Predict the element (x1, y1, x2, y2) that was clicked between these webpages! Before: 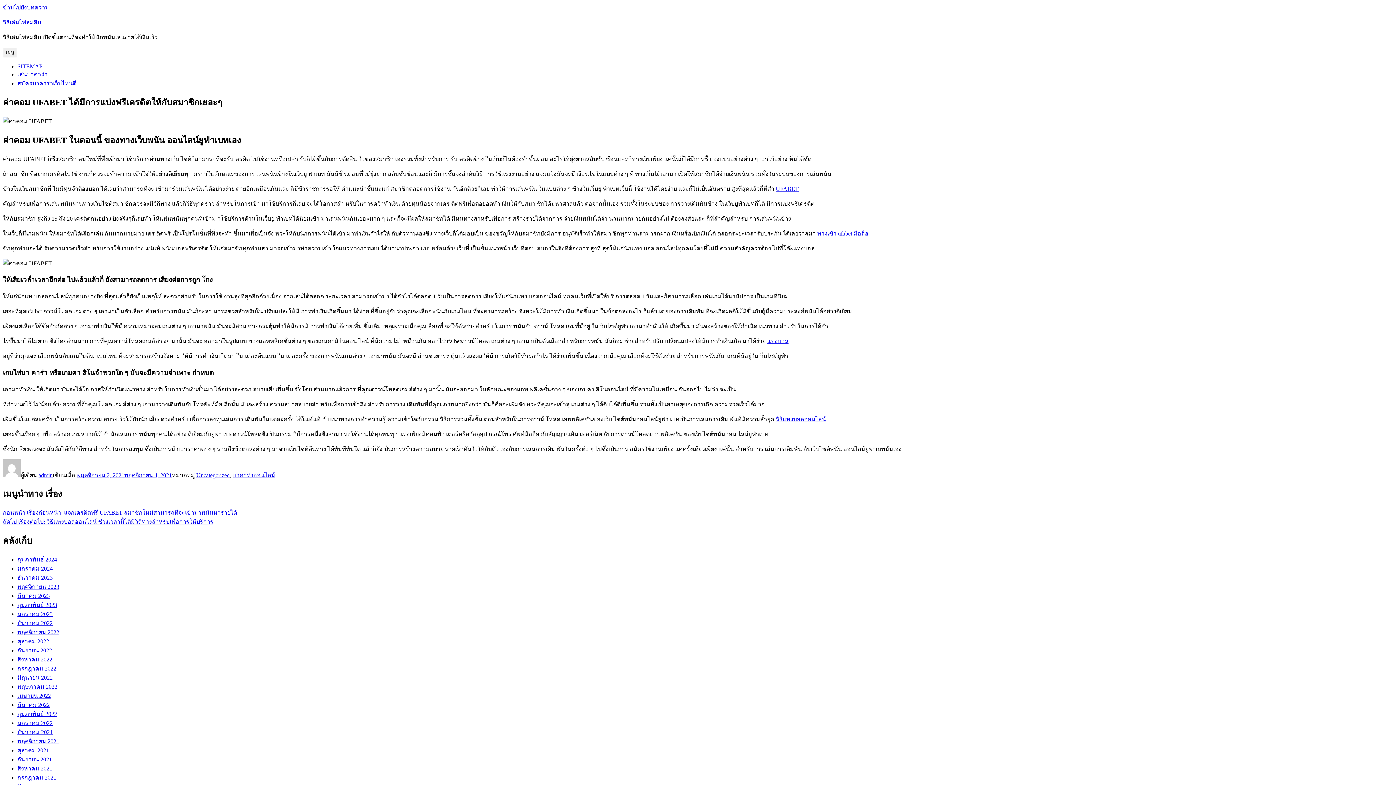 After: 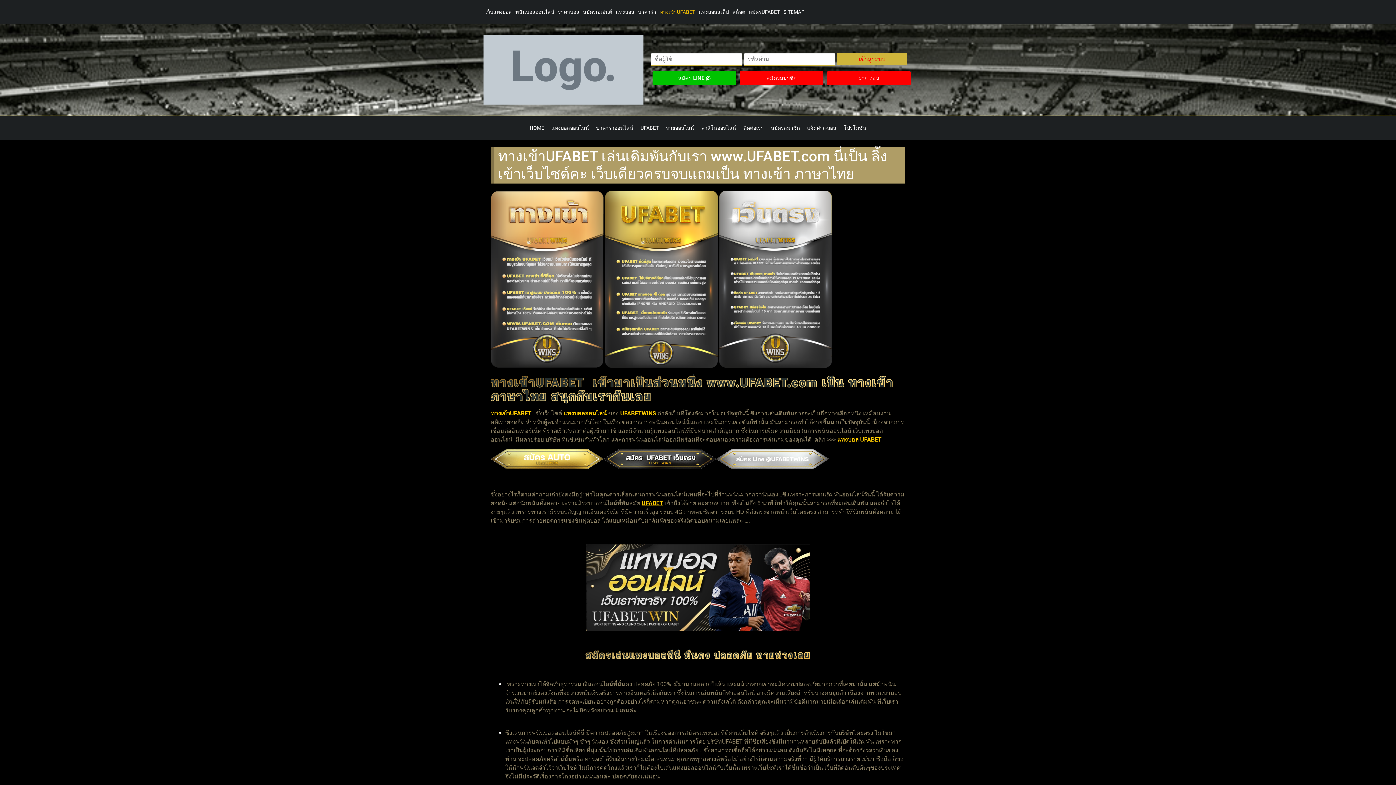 Action: label: ทางเข้า ufabet มือถือ bbox: (817, 230, 868, 236)